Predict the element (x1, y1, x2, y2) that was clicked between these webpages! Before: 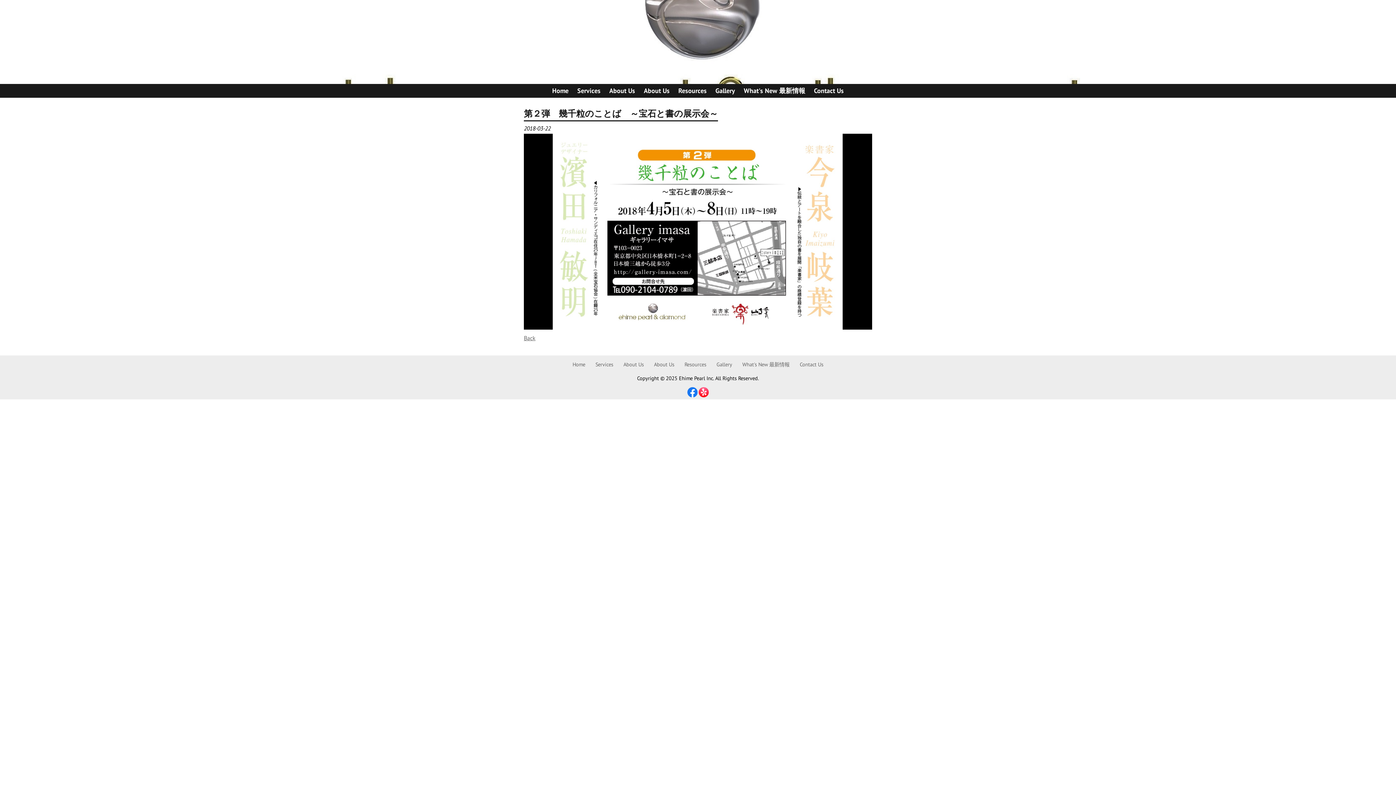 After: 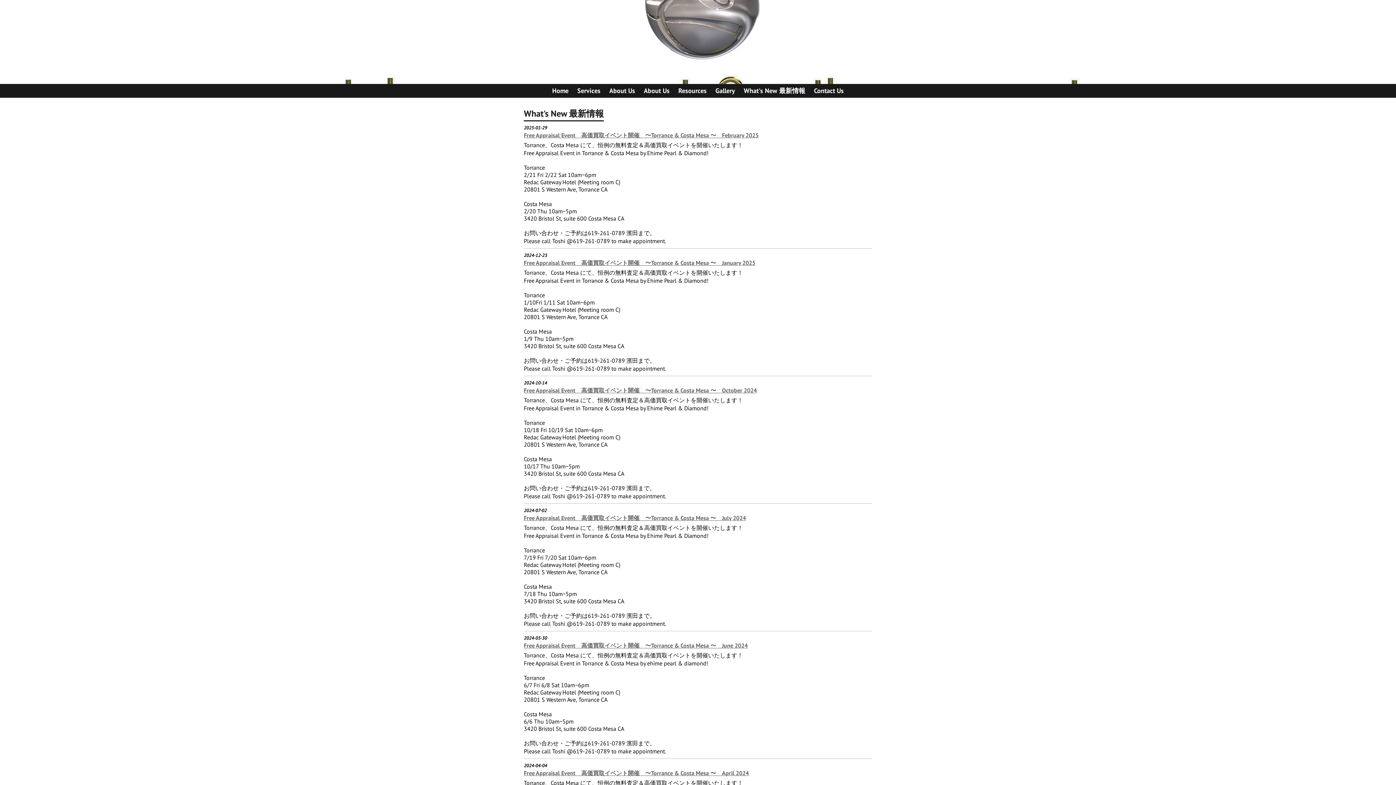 Action: bbox: (739, 84, 809, 97) label: What's New 最新情報